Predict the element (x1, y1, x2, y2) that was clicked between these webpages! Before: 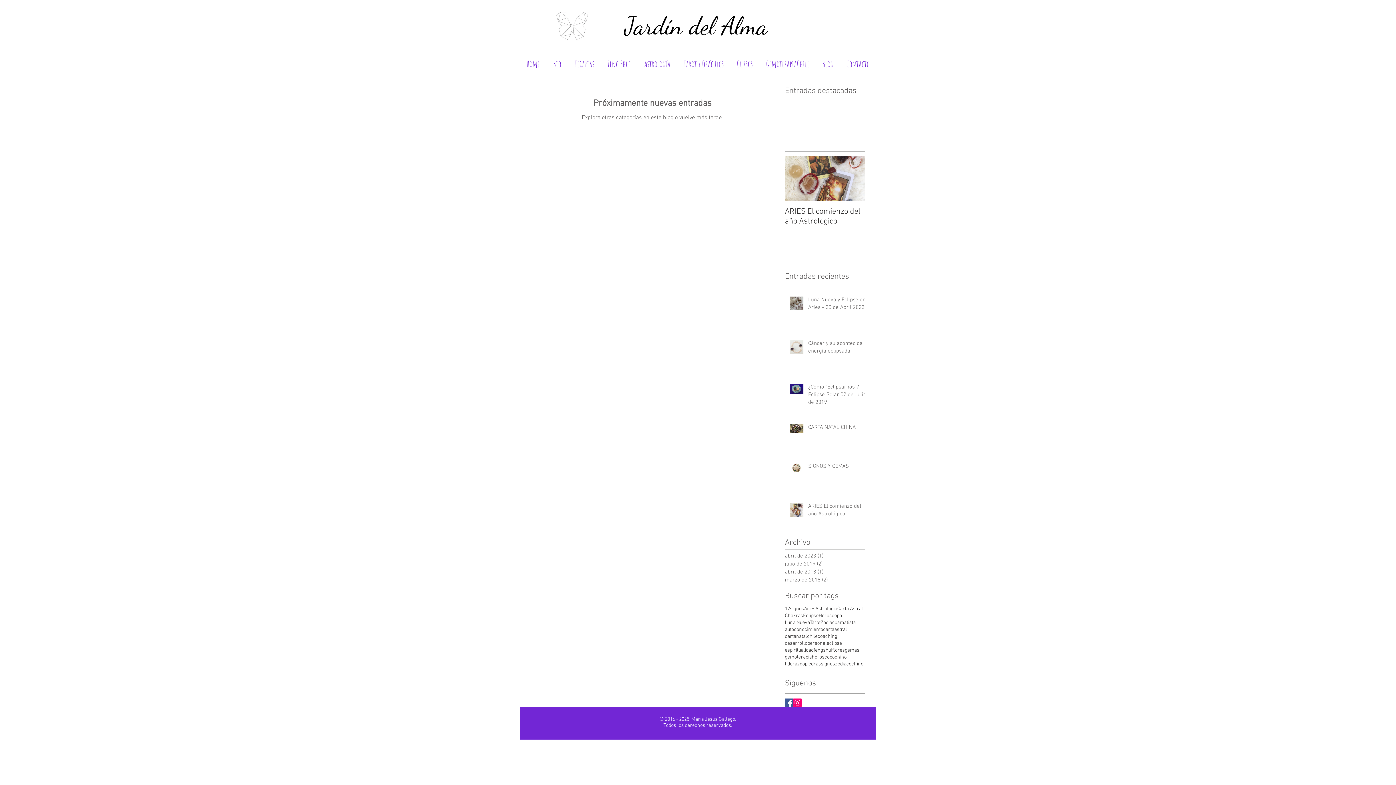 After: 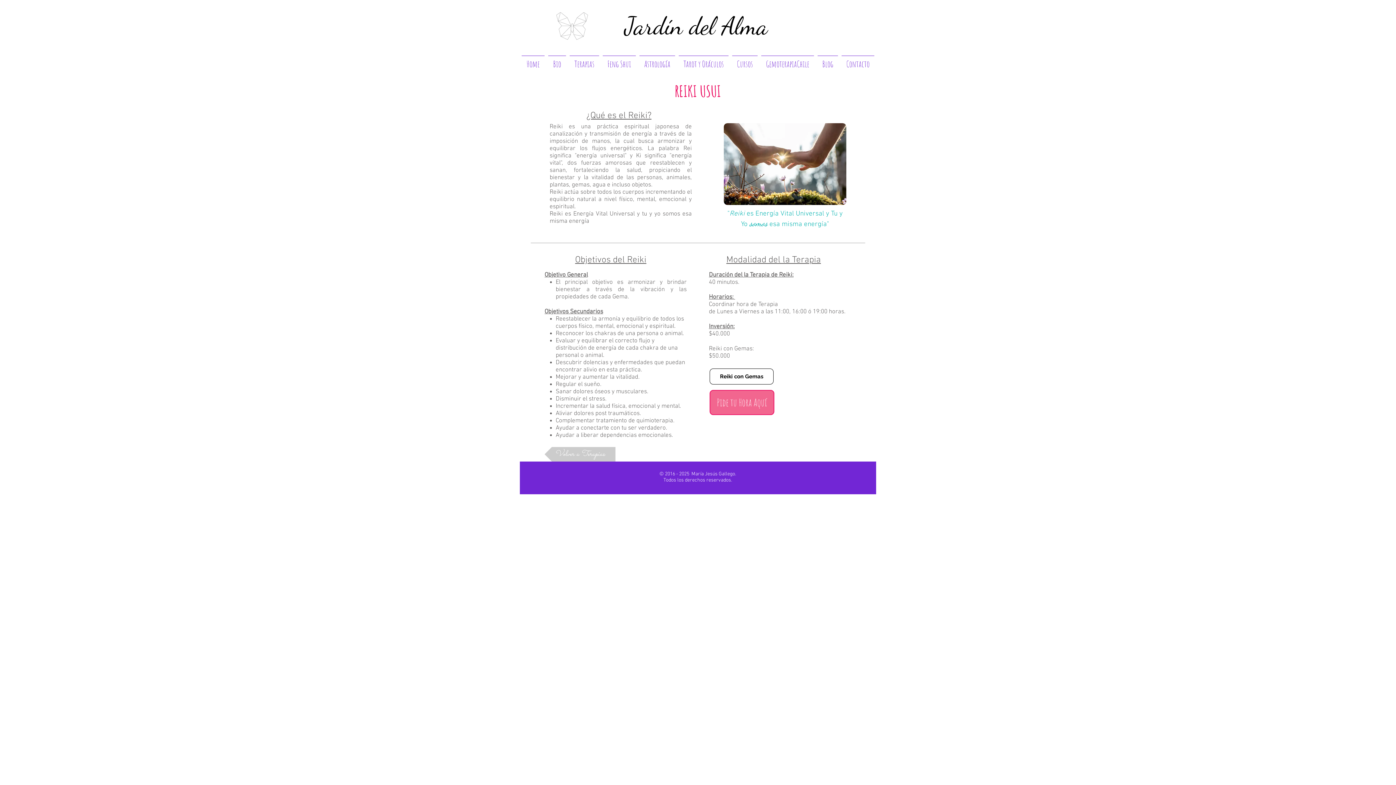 Action: label: Terapias bbox: (568, 55, 601, 66)